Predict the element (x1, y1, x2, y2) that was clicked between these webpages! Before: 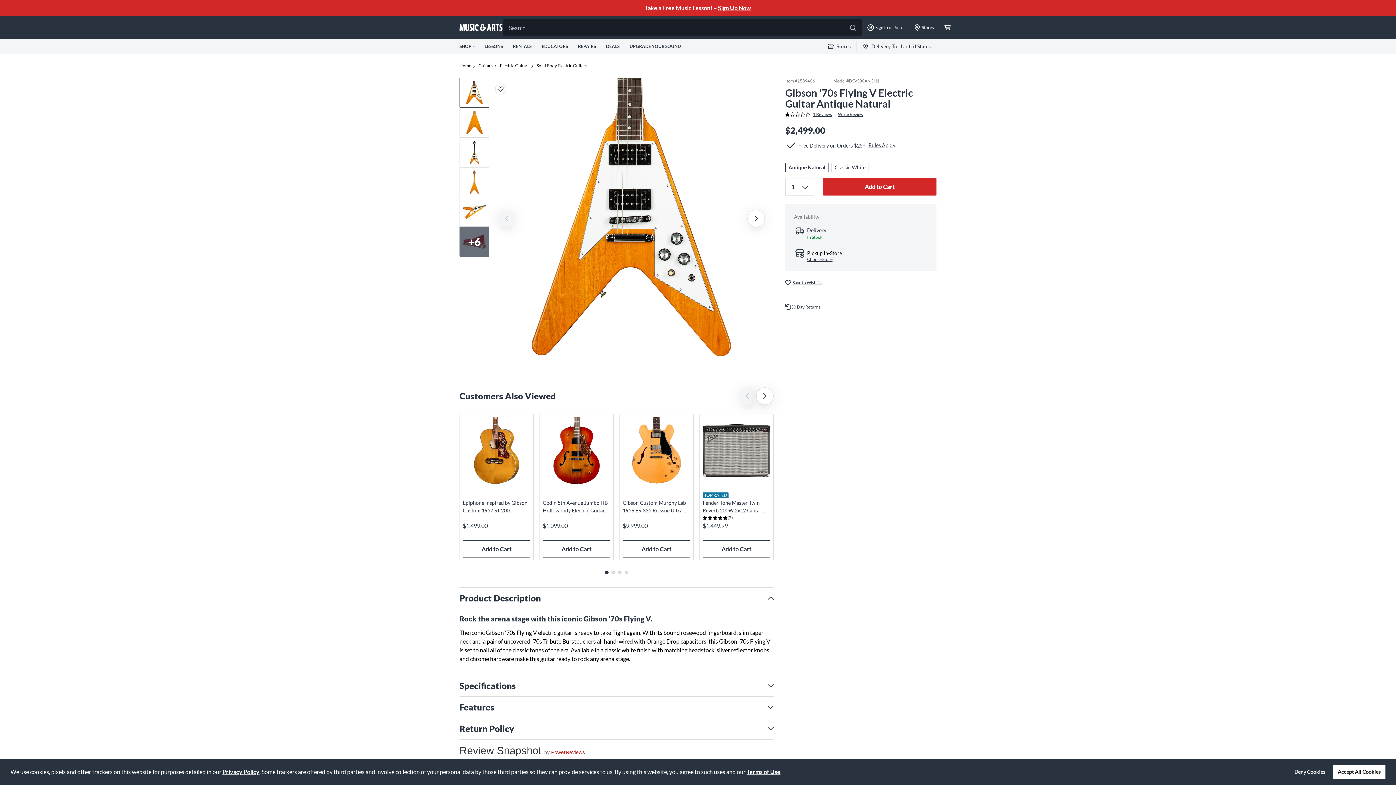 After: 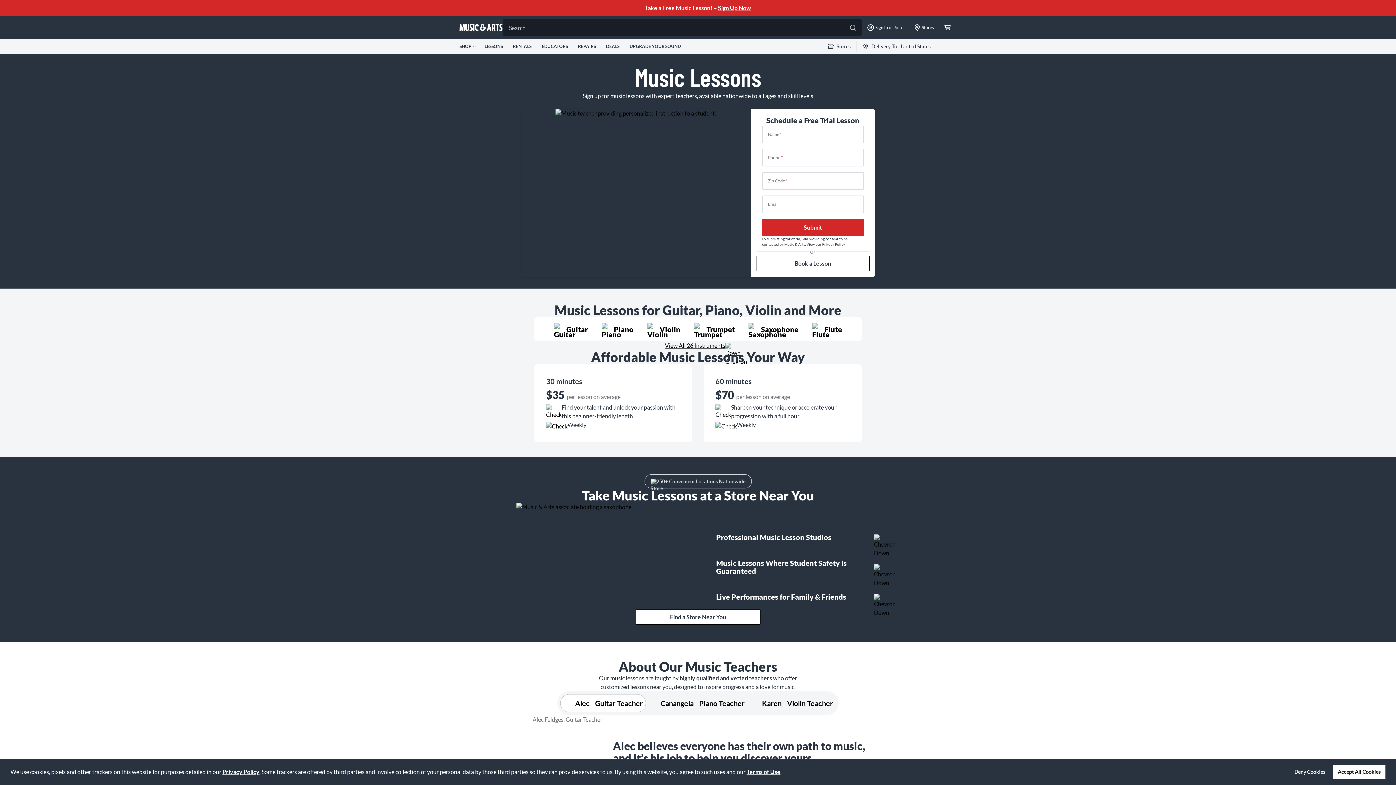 Action: bbox: (718, 4, 751, 11) label: Sign Up Now